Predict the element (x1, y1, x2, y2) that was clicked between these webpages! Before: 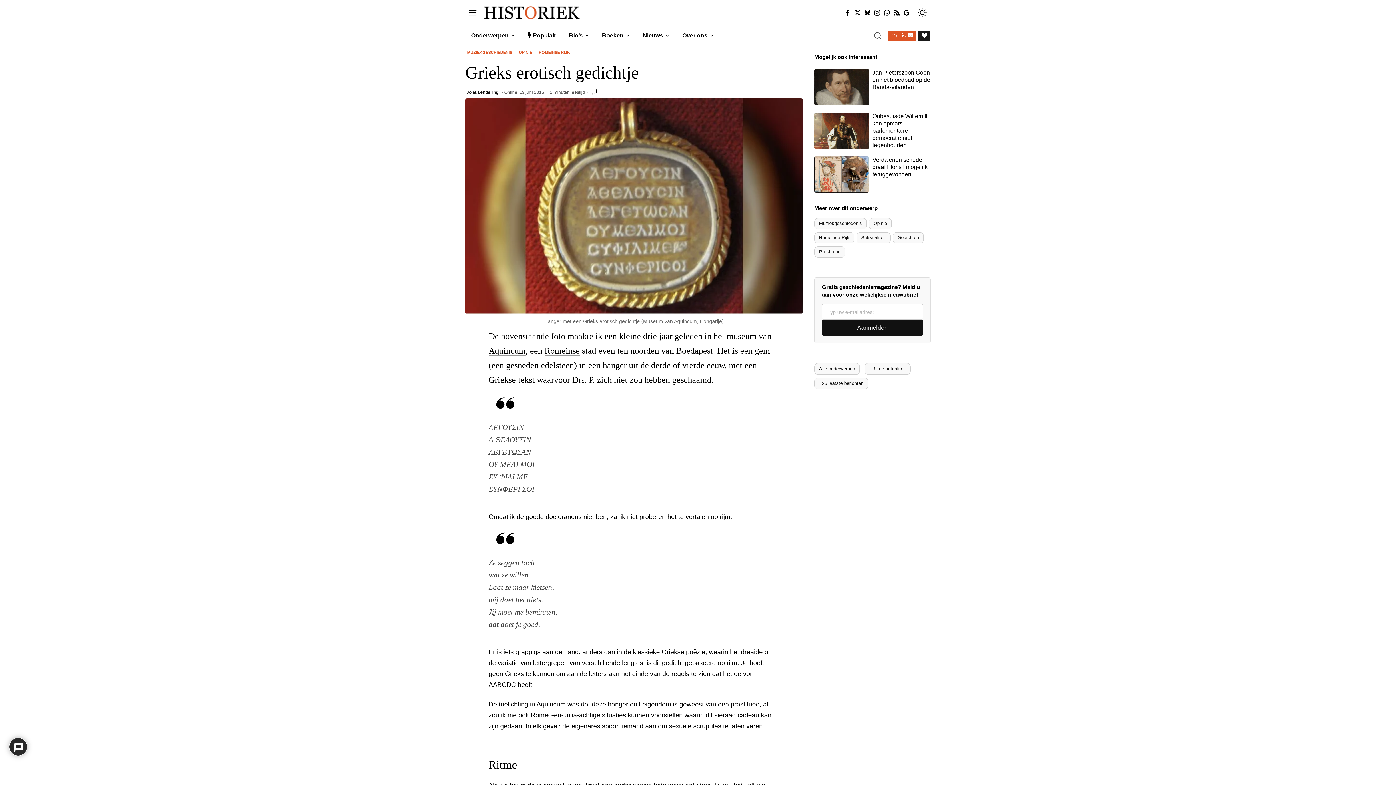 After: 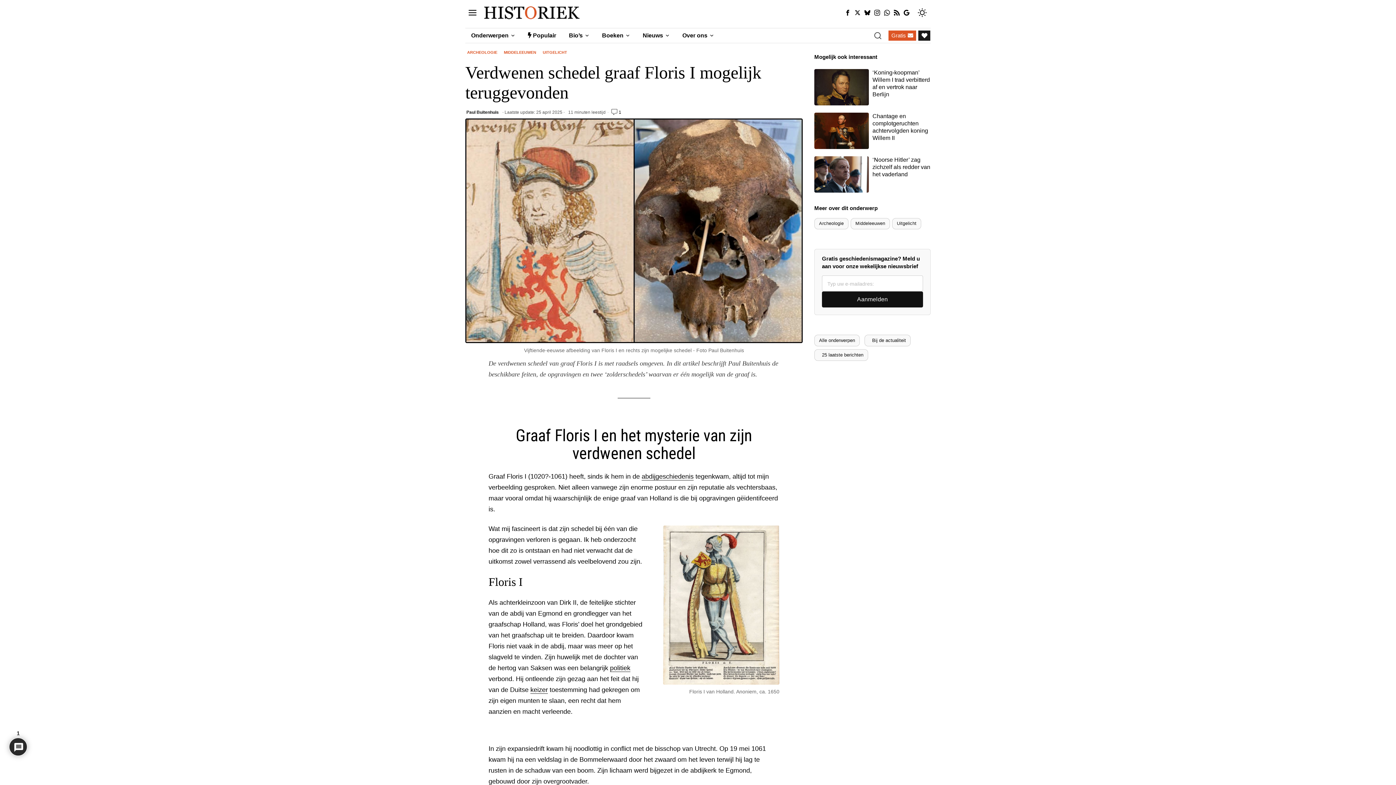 Action: bbox: (814, 156, 869, 192)